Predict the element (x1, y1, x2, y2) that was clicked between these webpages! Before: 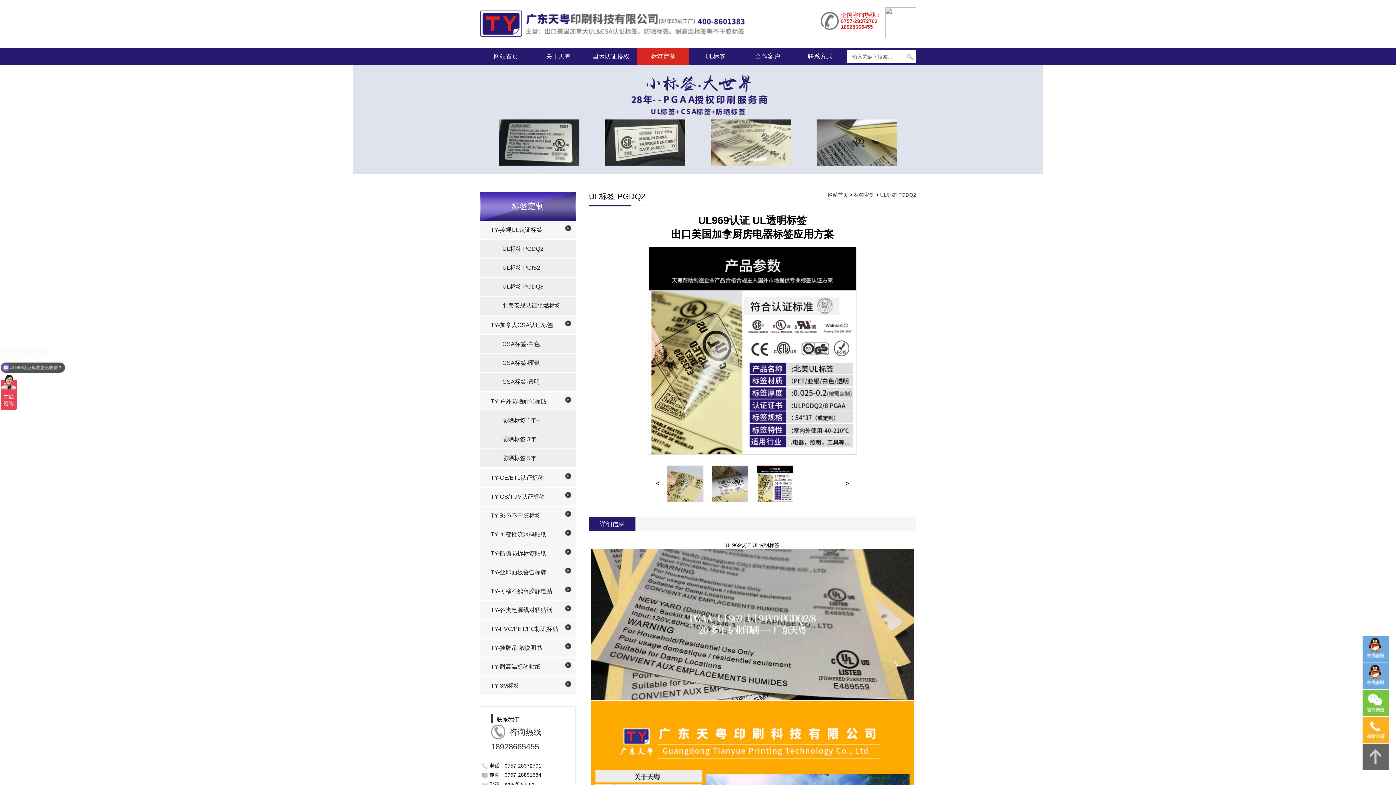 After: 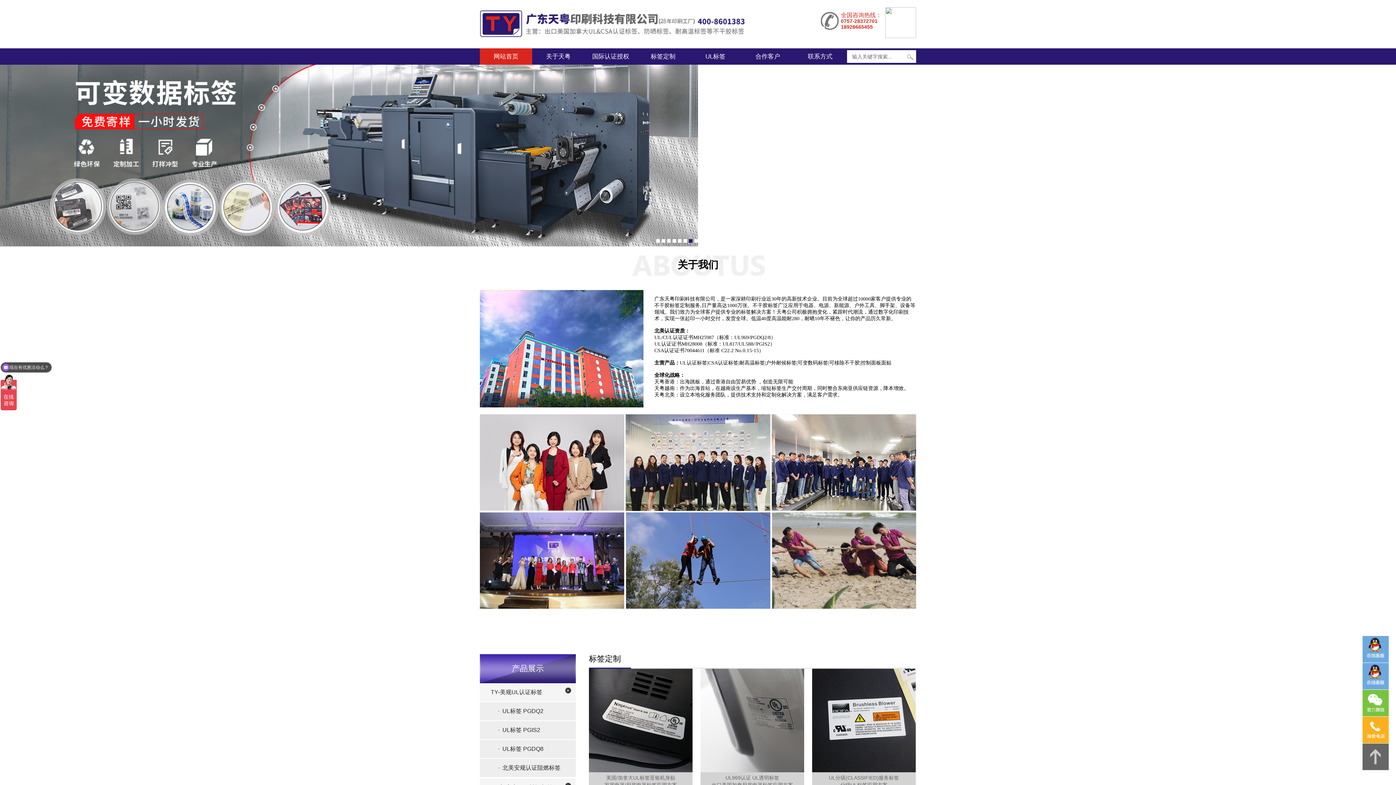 Action: bbox: (828, 192, 848, 197) label: 网站首页